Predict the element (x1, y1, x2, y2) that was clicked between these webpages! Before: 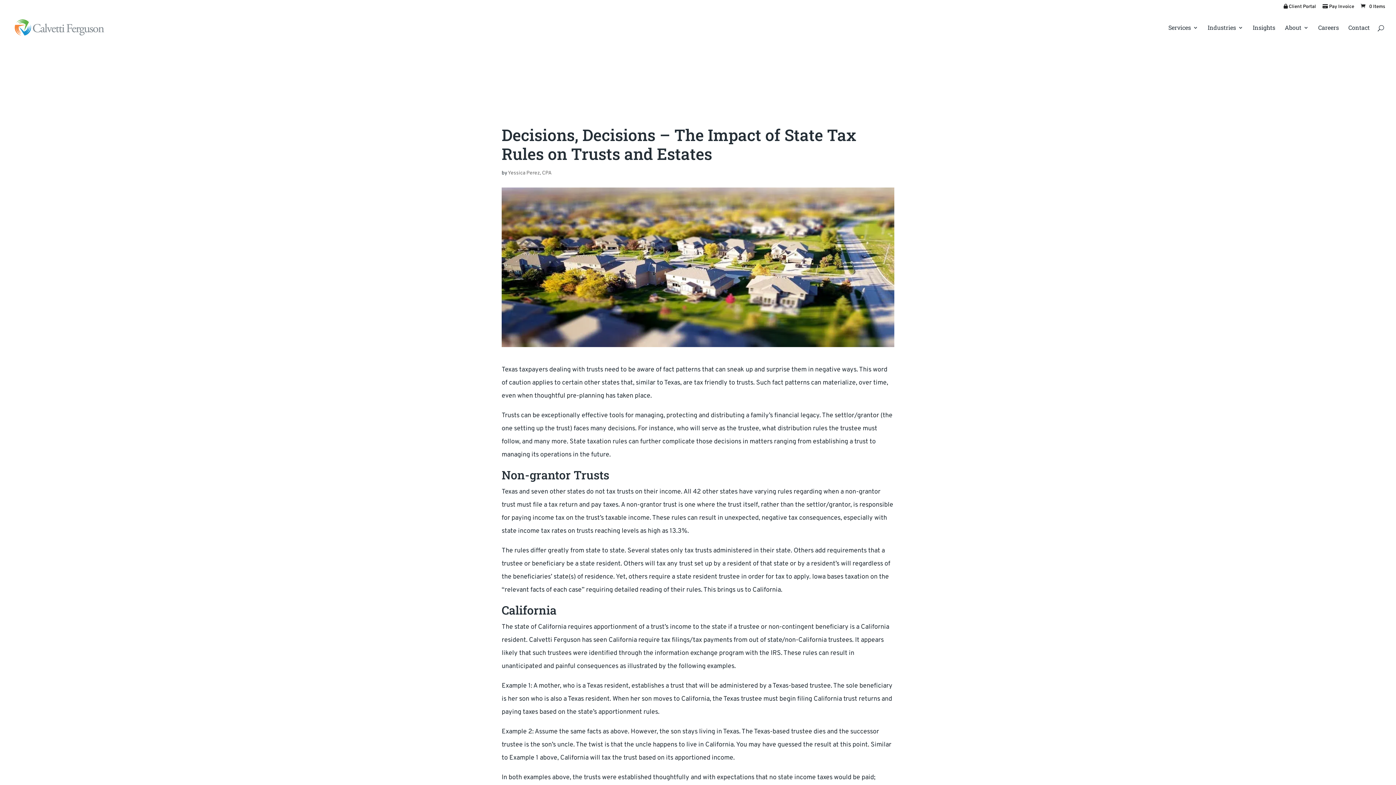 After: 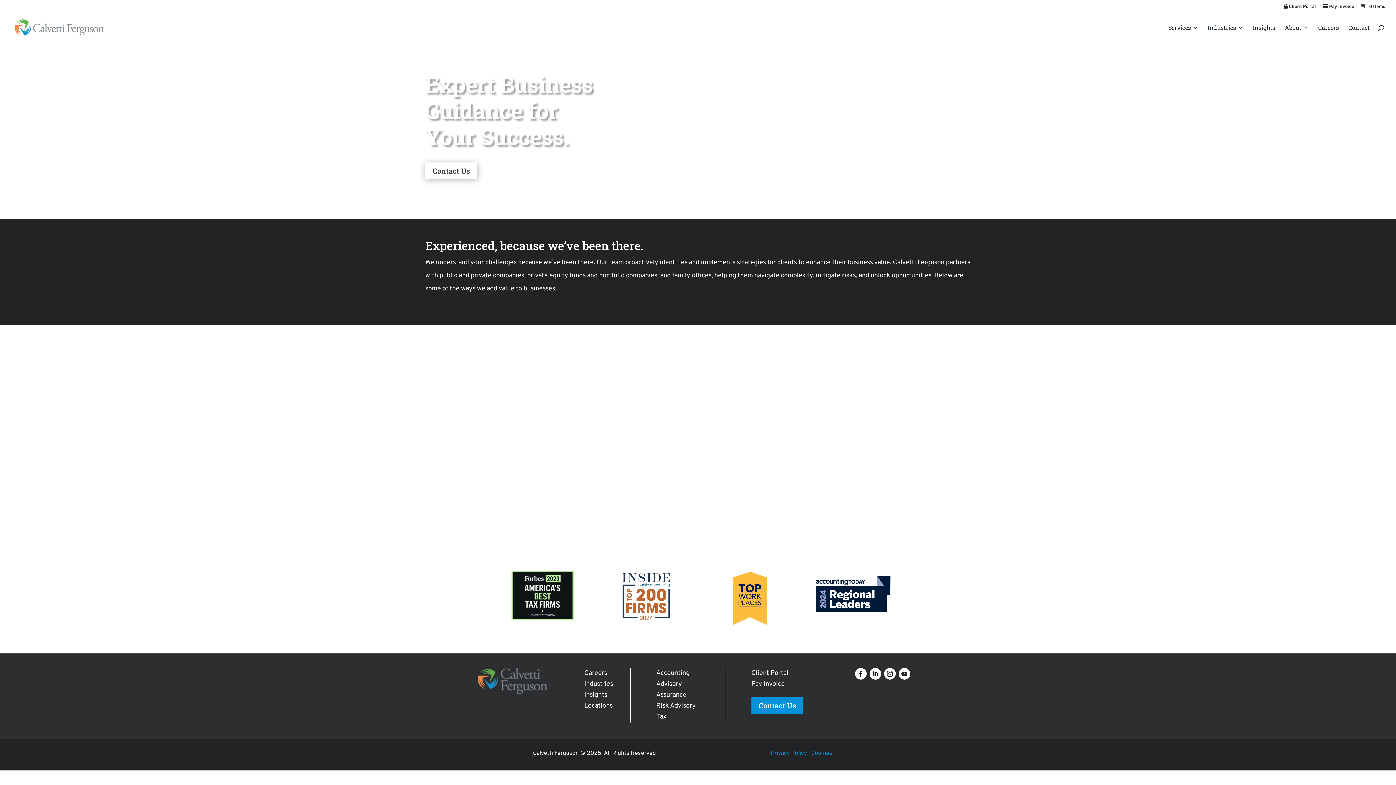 Action: bbox: (12, 22, 105, 31)